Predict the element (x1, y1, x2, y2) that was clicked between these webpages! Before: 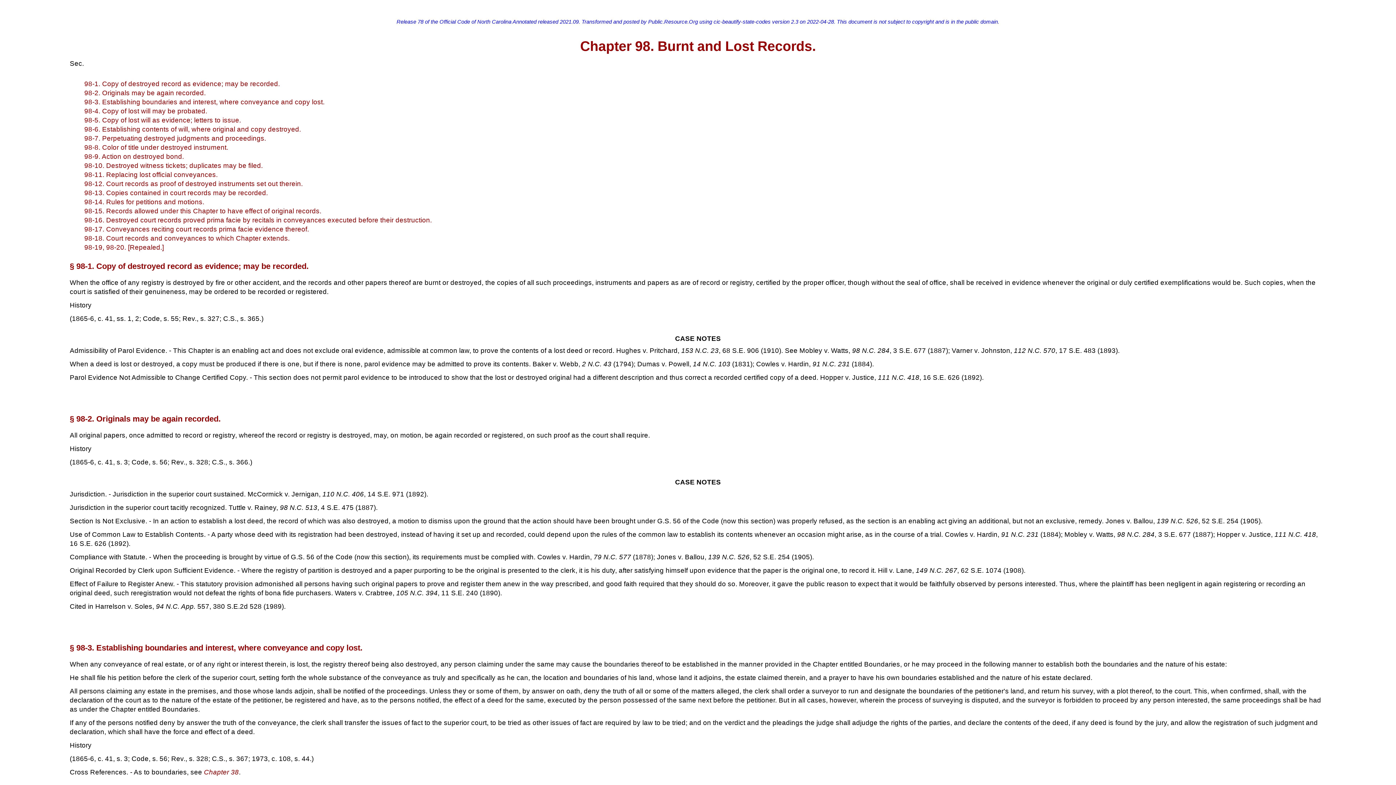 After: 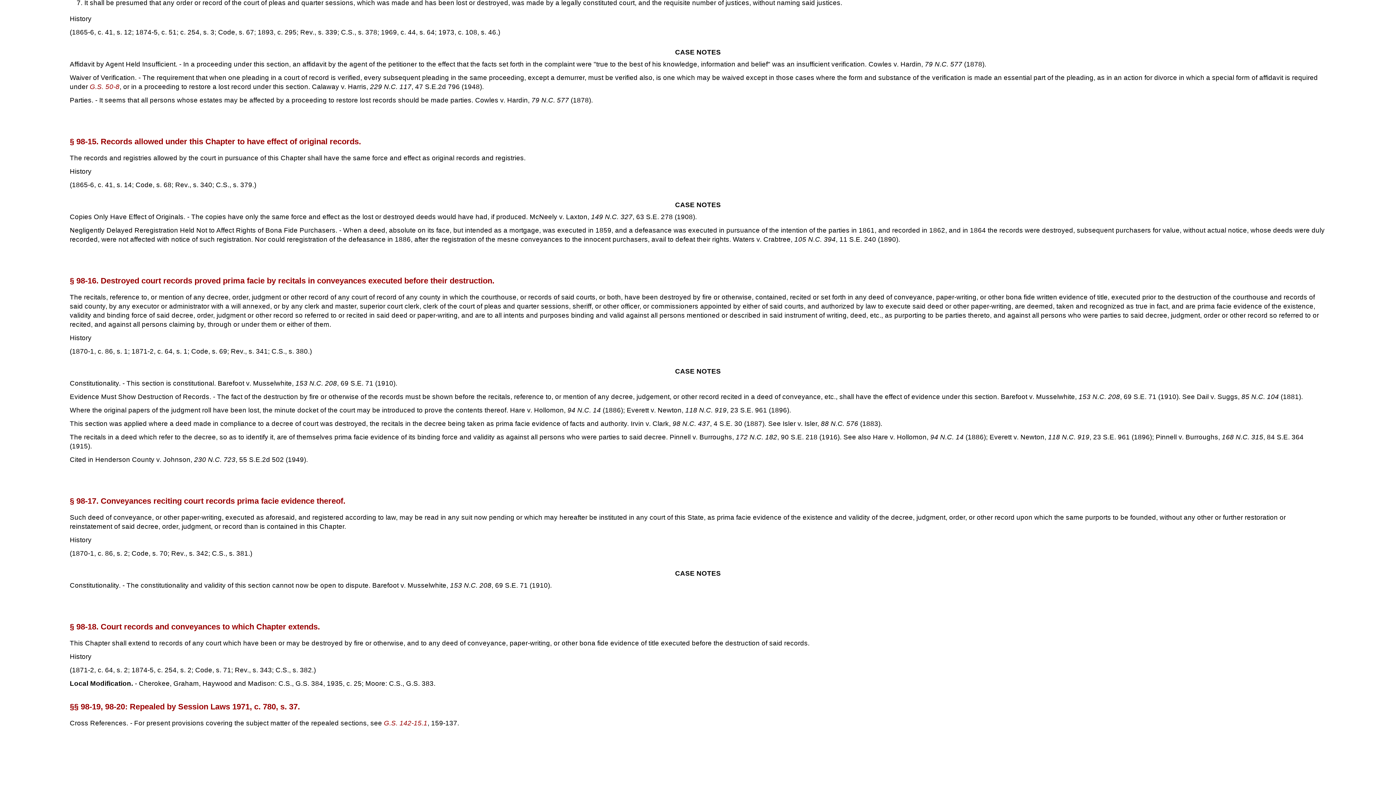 Action: label: 98-16. Destroyed court records proved prima facie by recitals in conveyances executed before their destruction. bbox: (84, 216, 432, 223)